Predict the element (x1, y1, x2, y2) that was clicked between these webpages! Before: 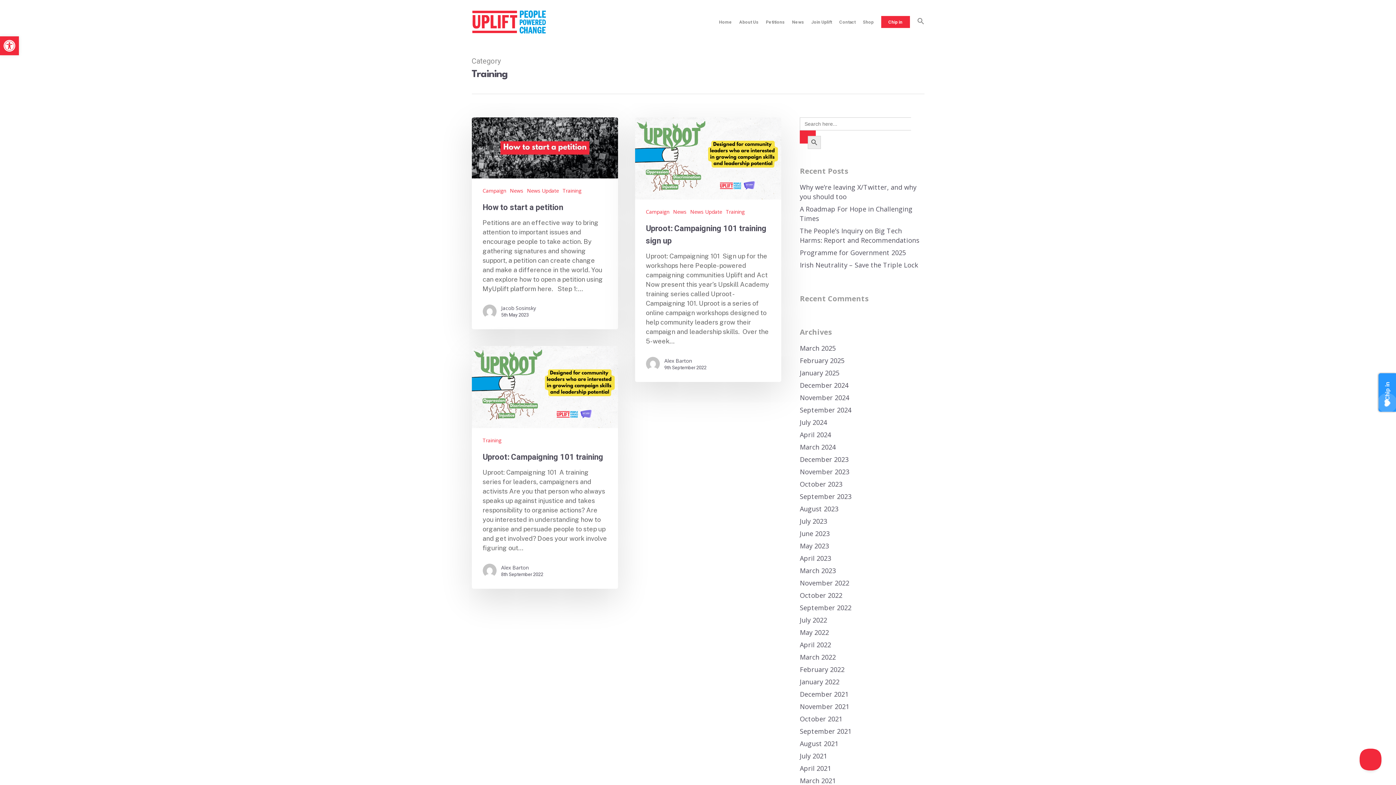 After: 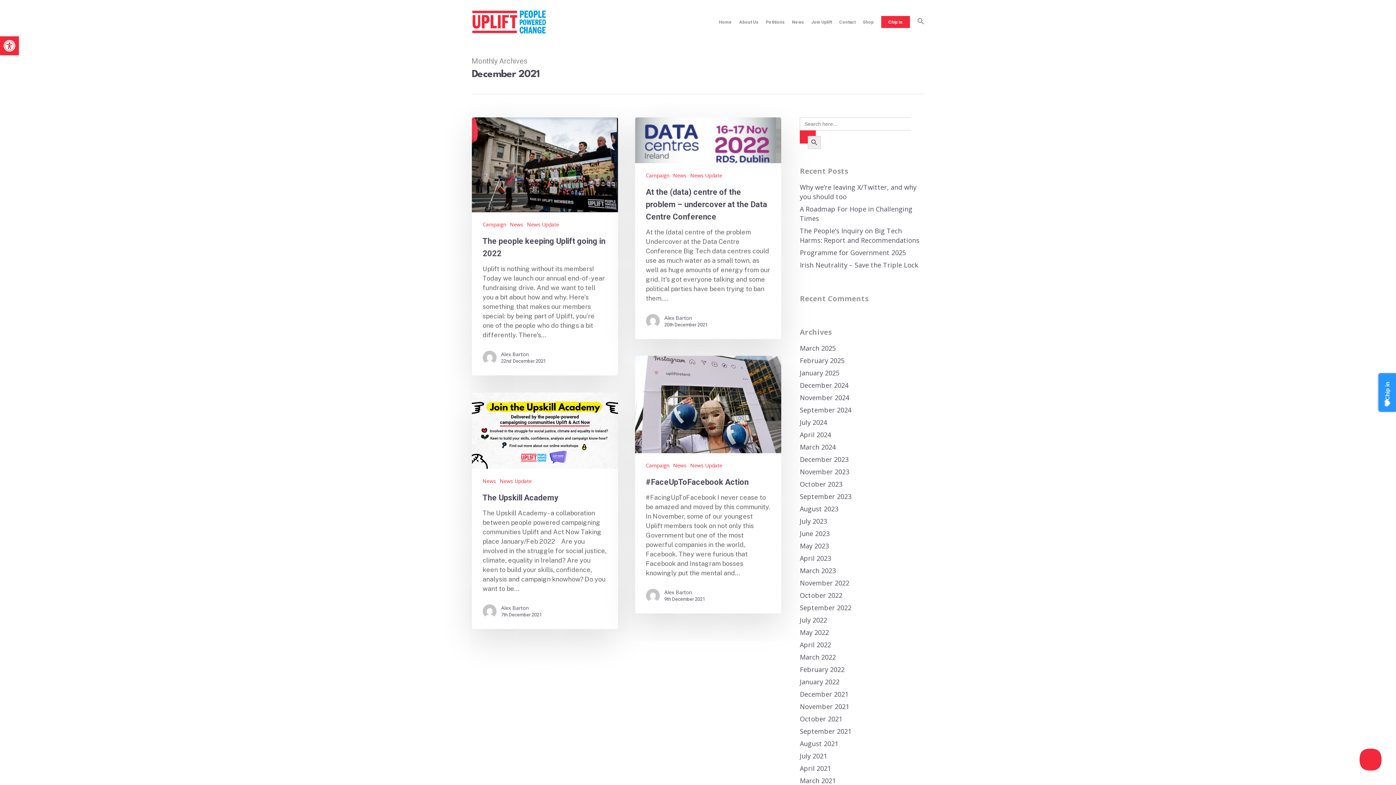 Action: label: December 2021 bbox: (800, 689, 924, 699)